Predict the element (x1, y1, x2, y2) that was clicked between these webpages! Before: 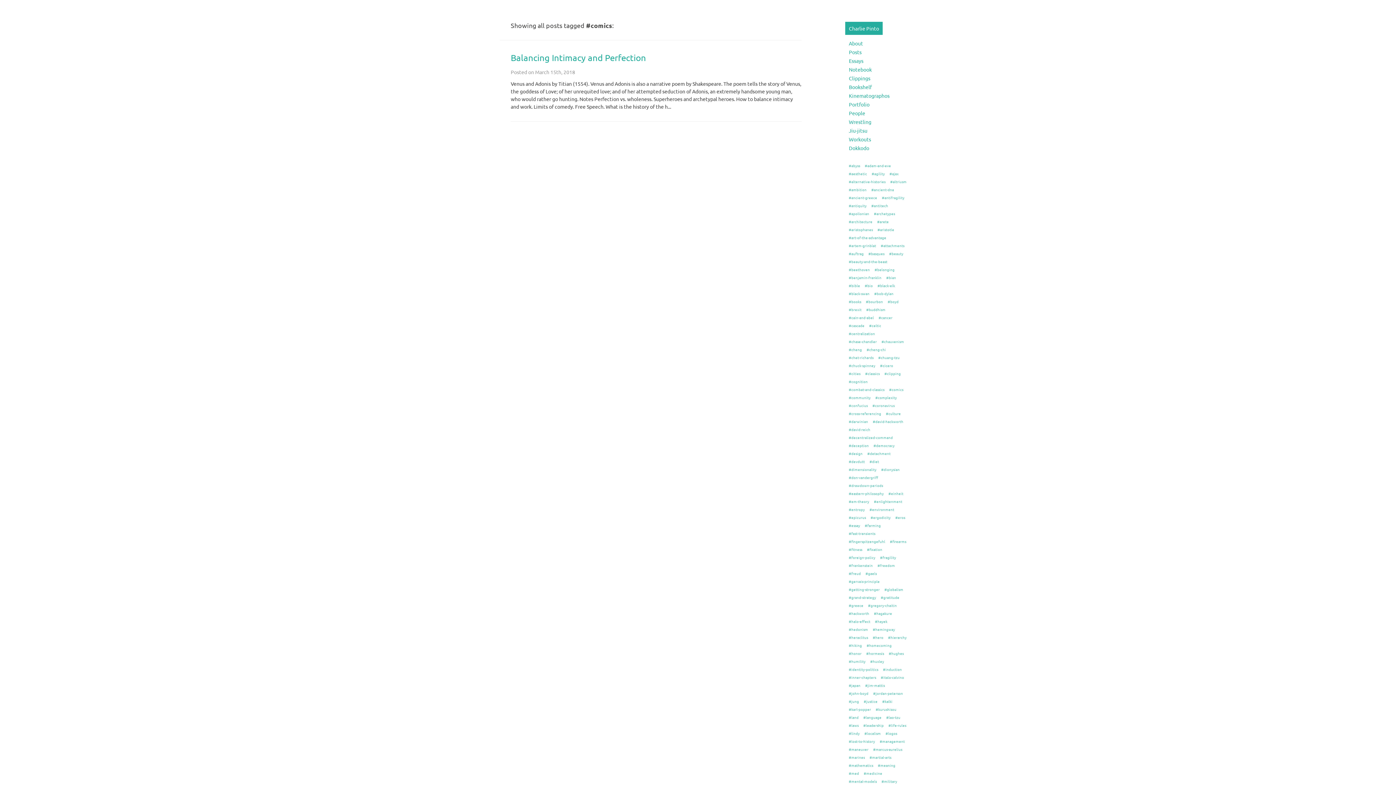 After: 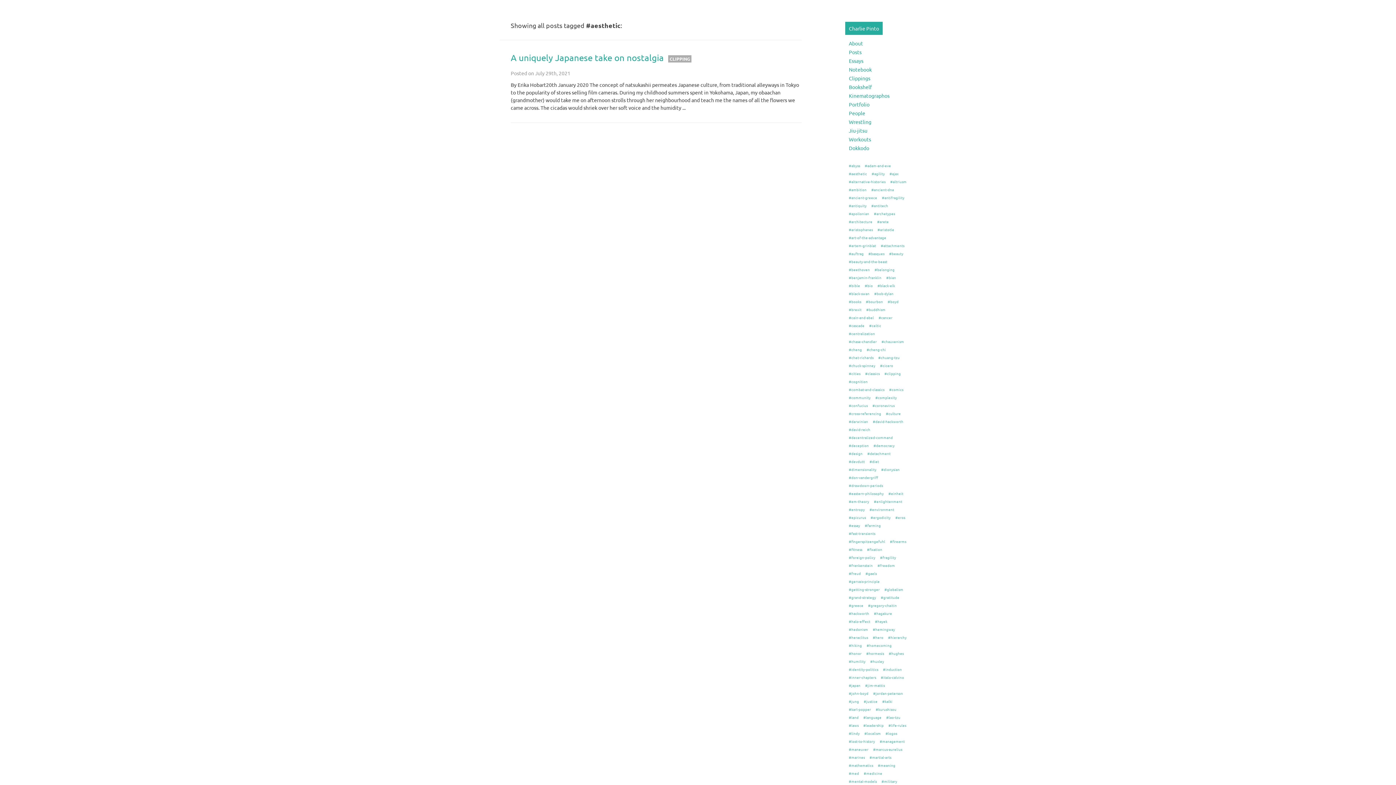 Action: bbox: (849, 170, 867, 177) label: #aesthetic